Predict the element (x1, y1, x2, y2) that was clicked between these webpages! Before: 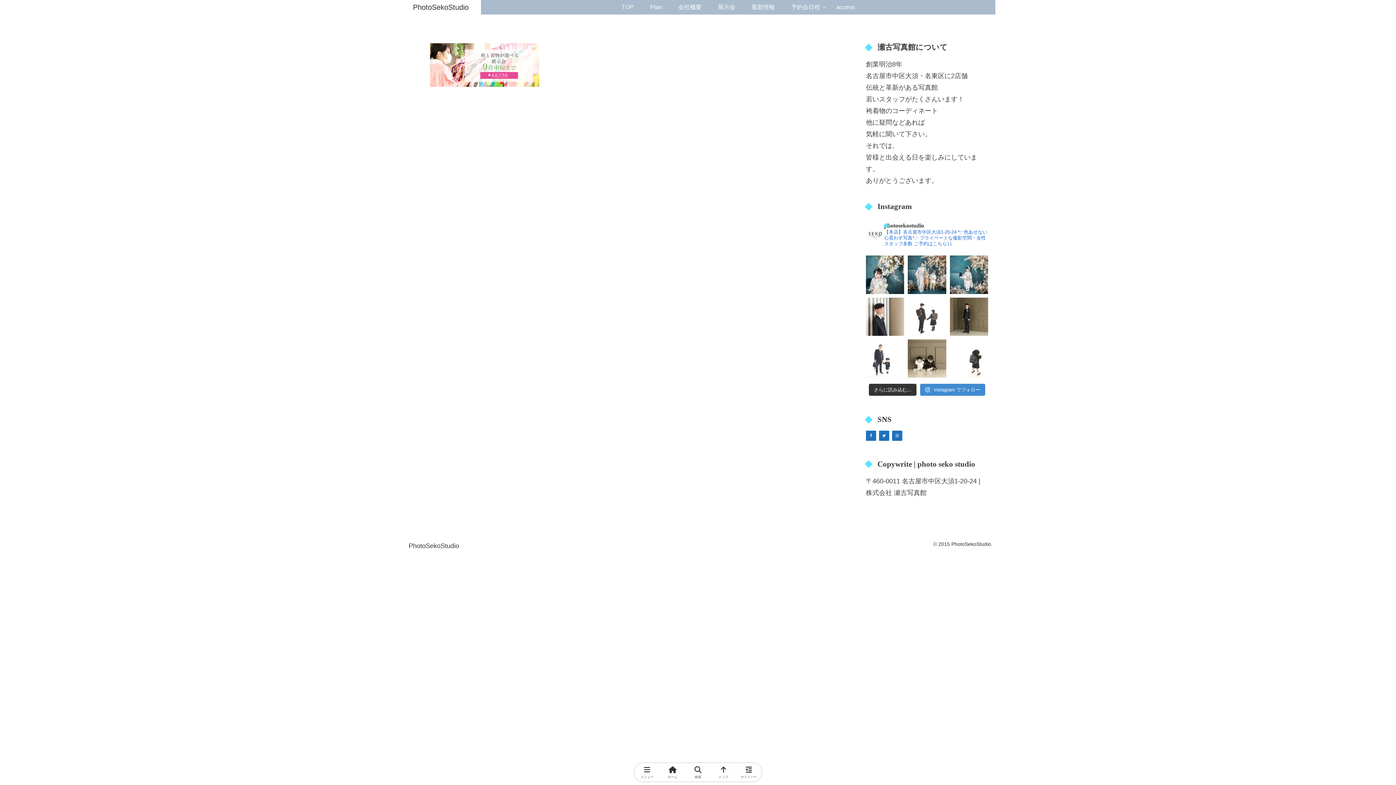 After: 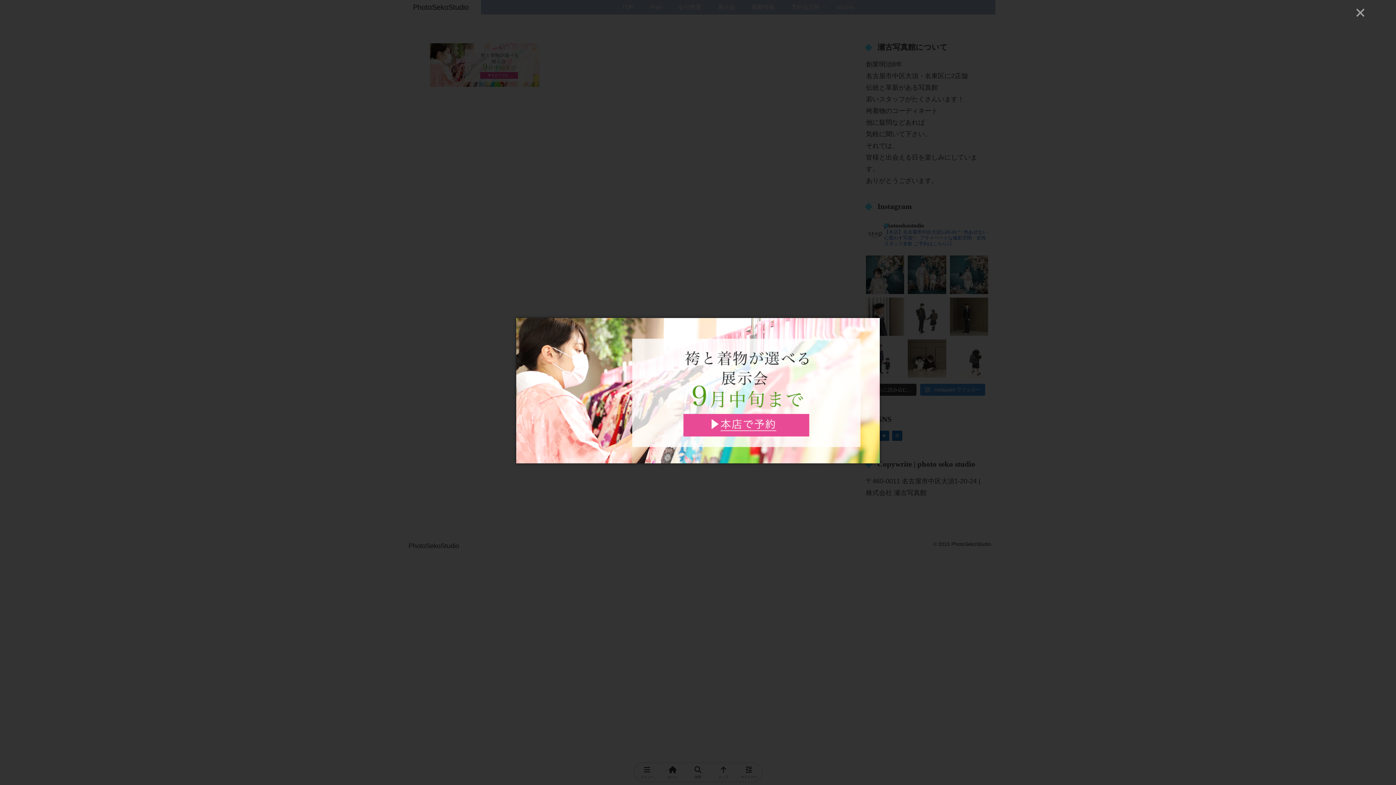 Action: bbox: (430, 77, 539, 84)